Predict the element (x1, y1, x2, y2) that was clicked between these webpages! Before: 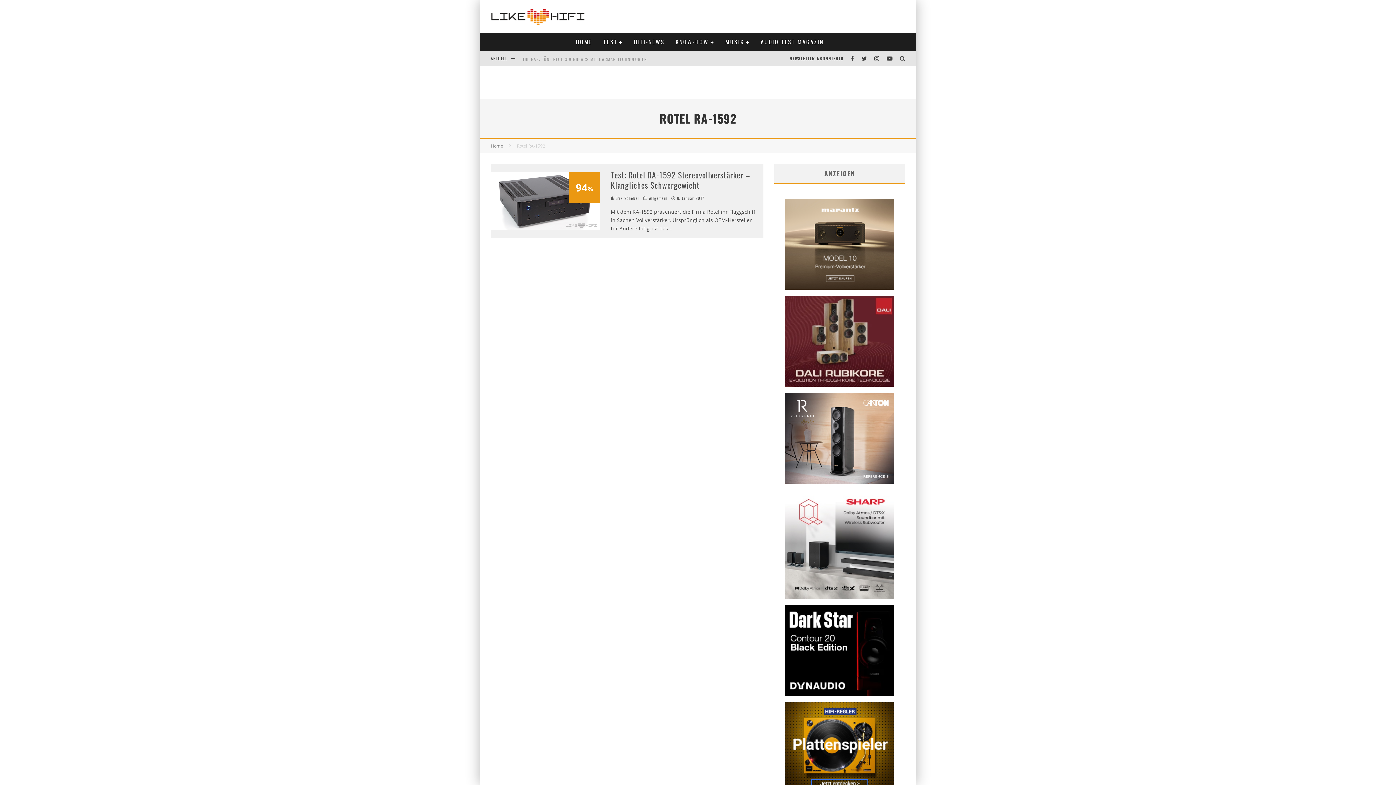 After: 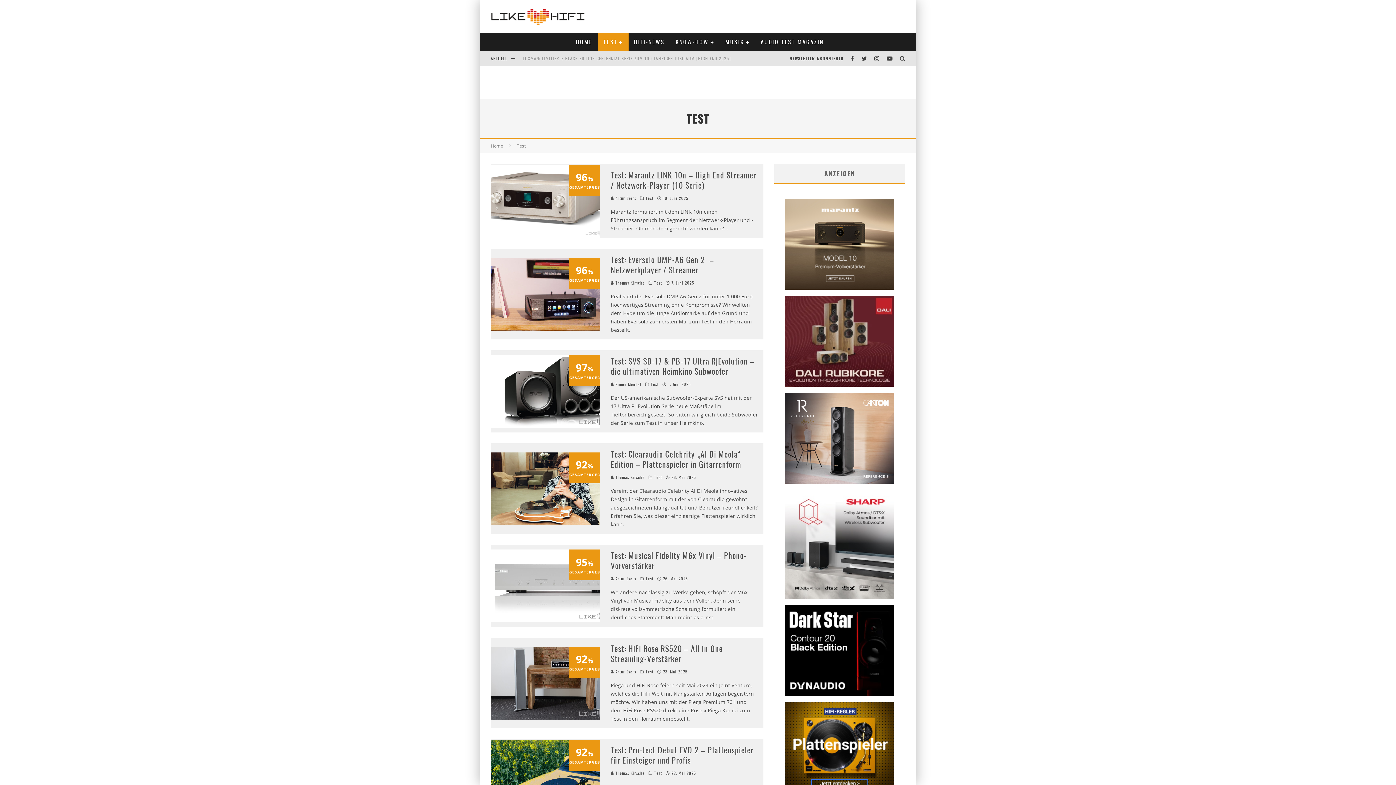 Action: bbox: (598, 32, 628, 50) label: TEST